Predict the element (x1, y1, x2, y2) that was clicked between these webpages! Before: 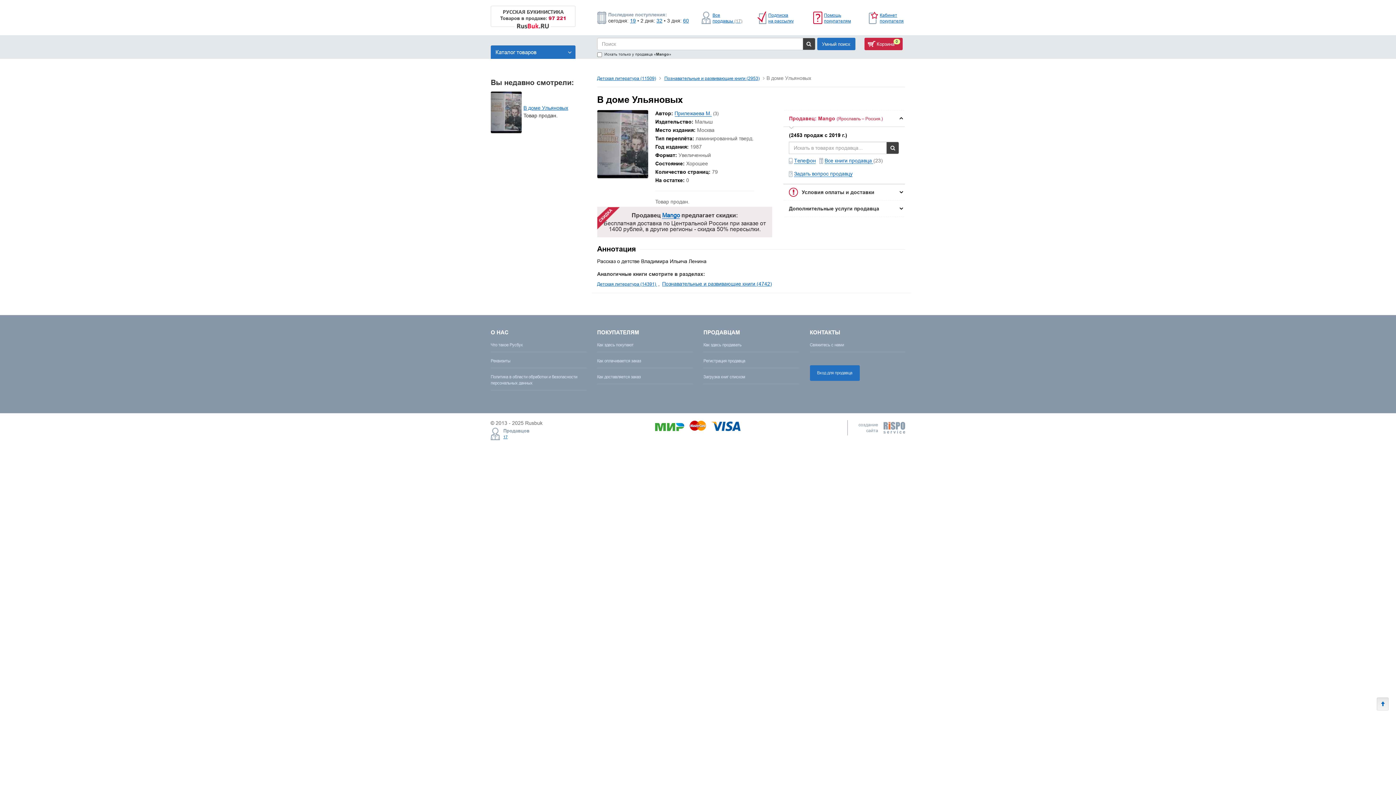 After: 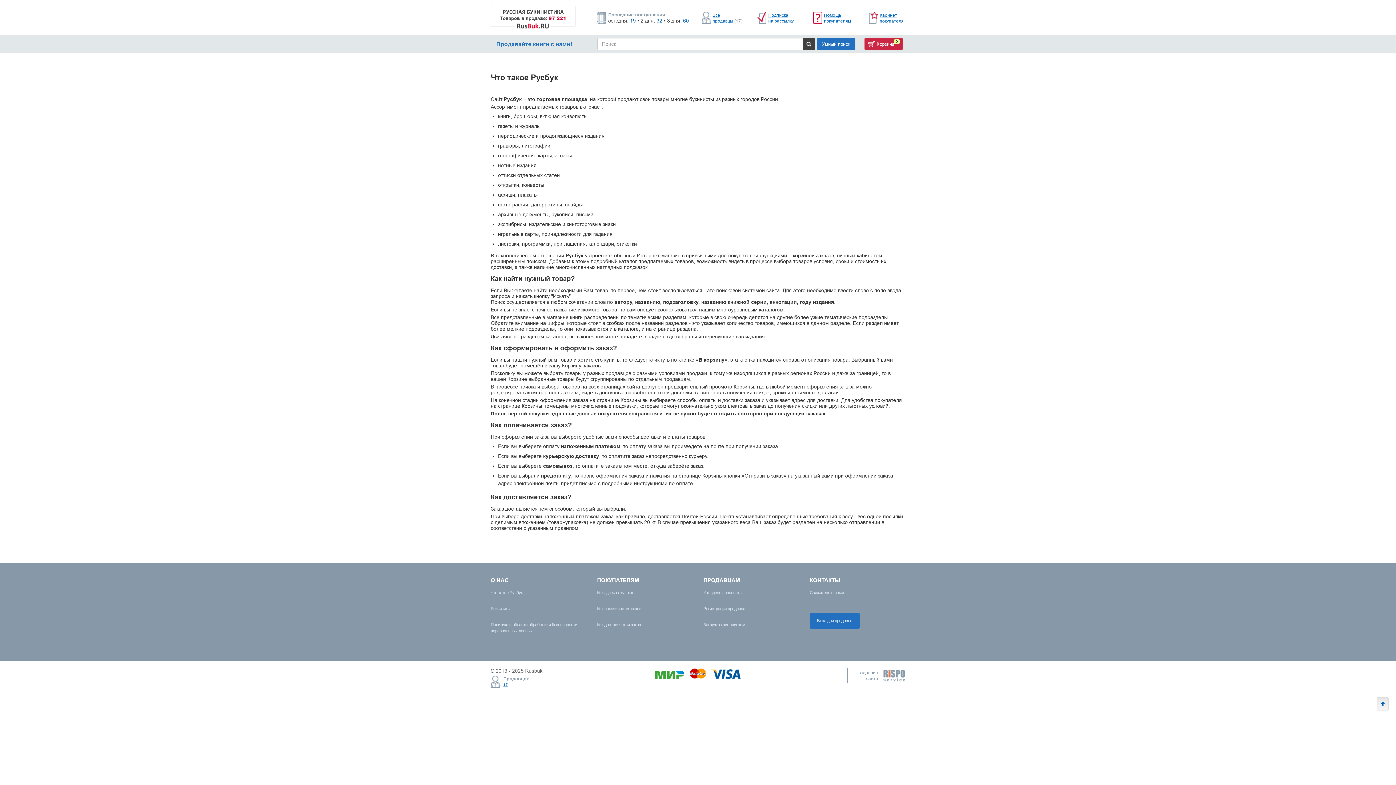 Action: label: Что такое Русбук bbox: (490, 338, 586, 352)